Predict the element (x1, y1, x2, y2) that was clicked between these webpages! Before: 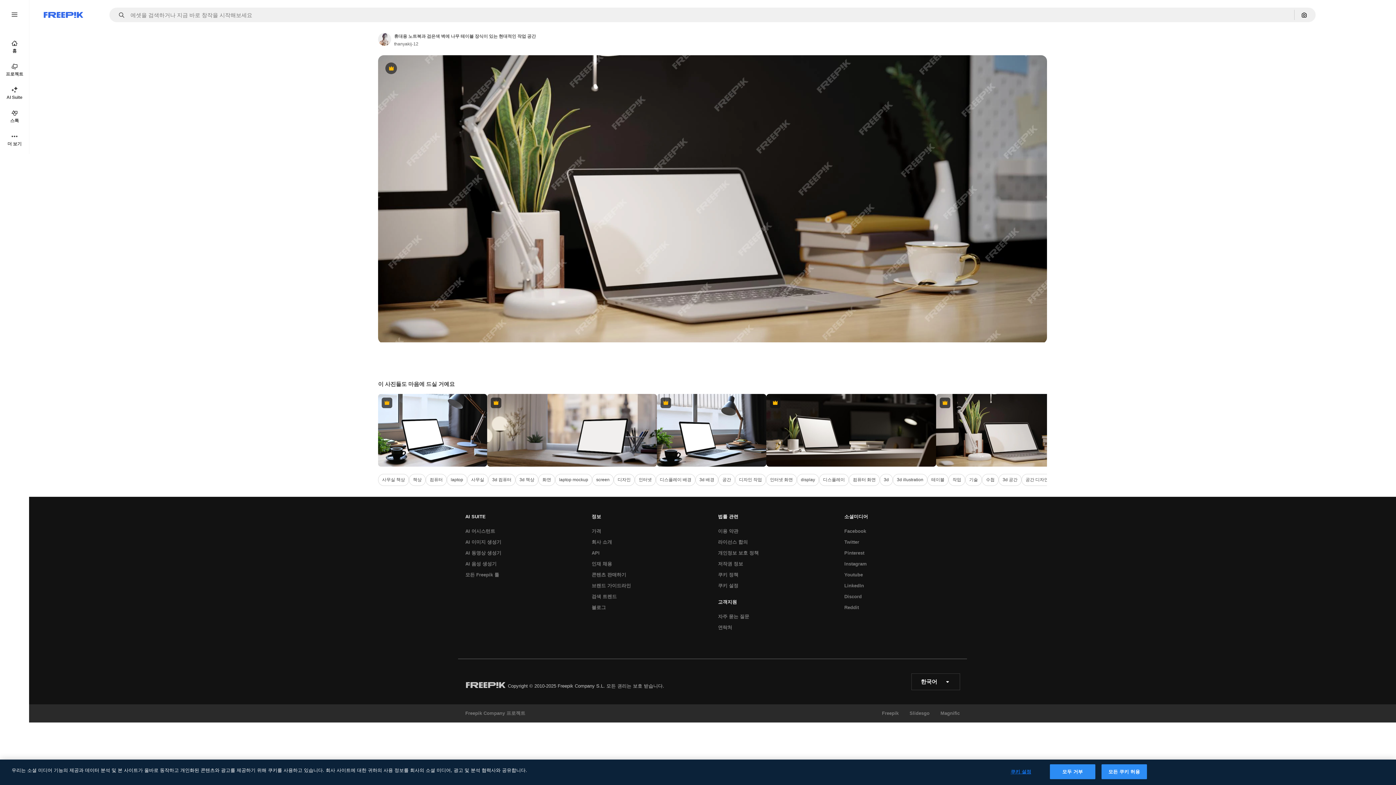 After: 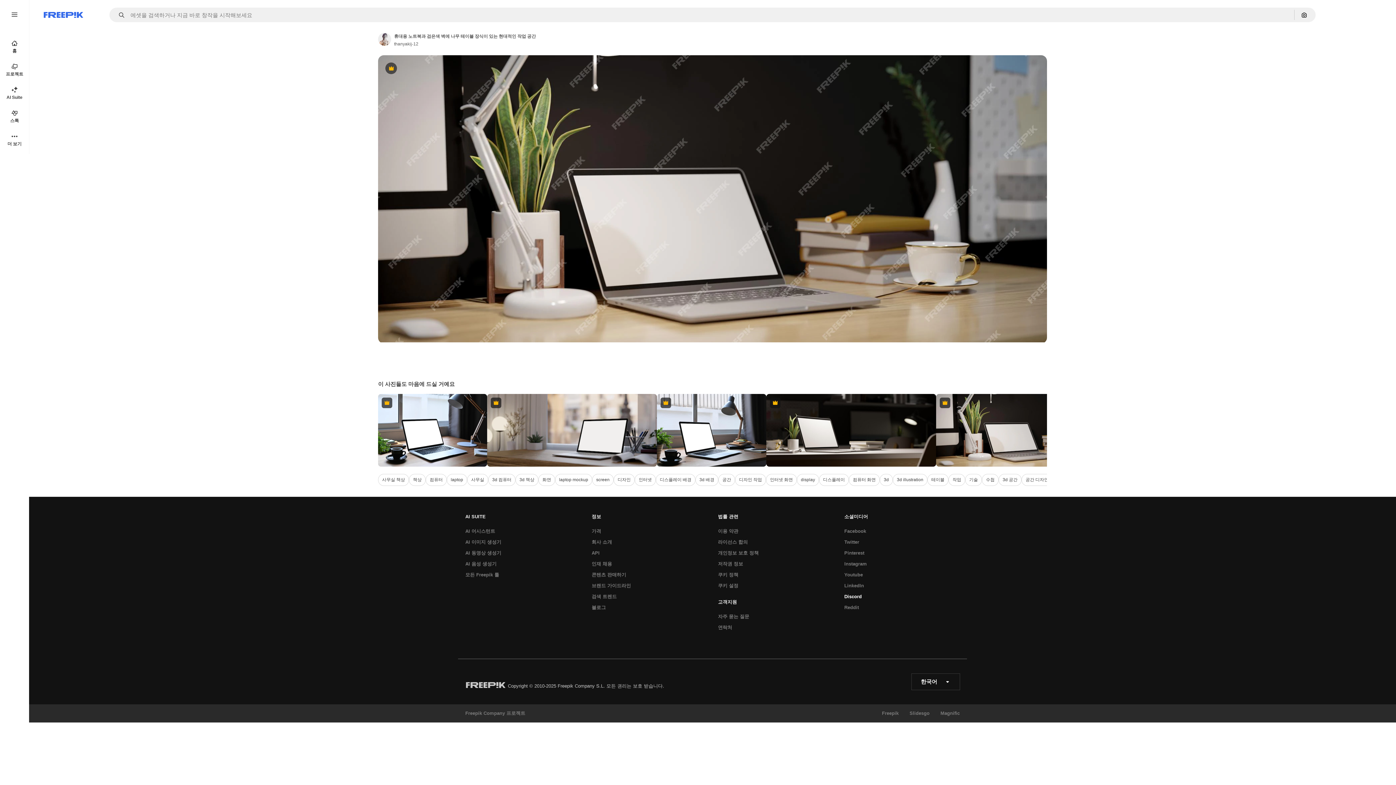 Action: label: Discord bbox: (840, 591, 865, 602)